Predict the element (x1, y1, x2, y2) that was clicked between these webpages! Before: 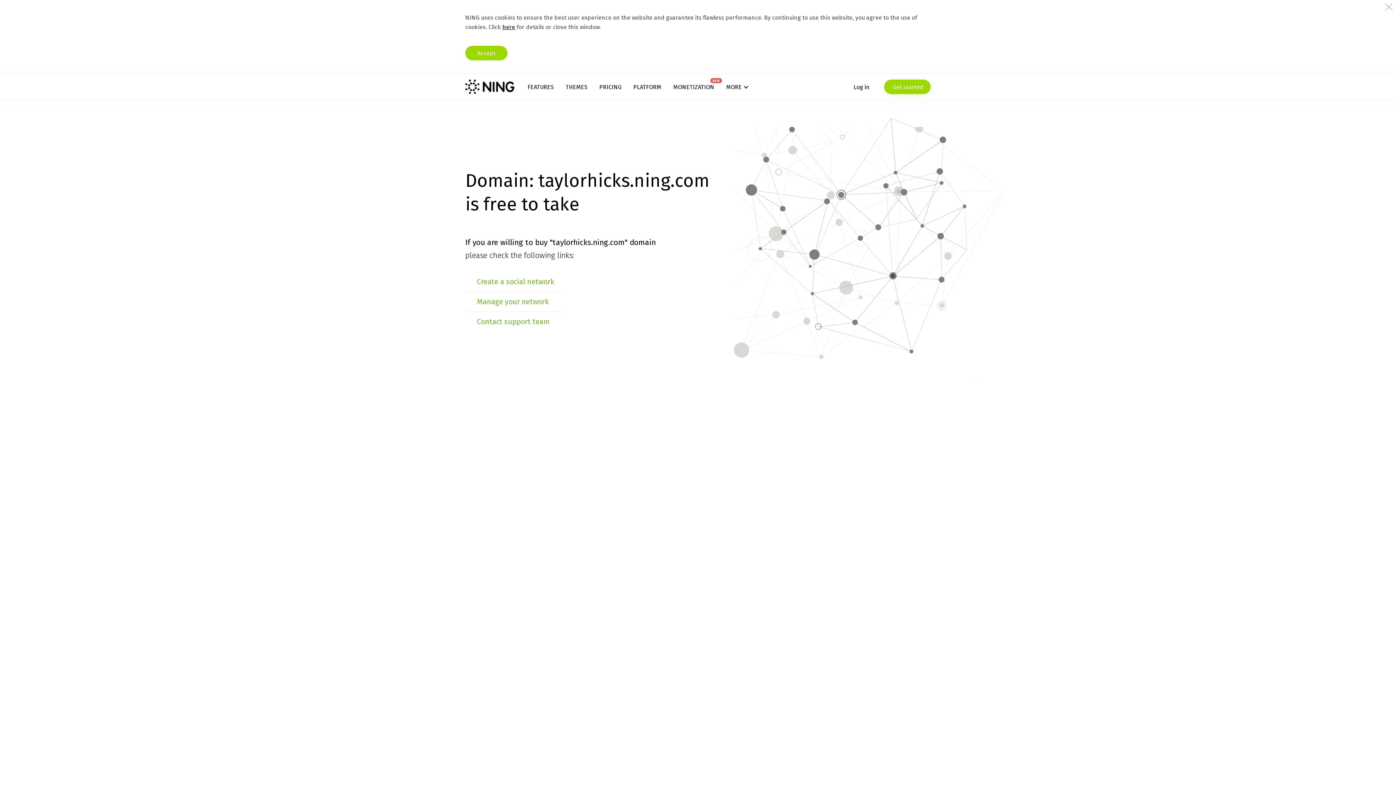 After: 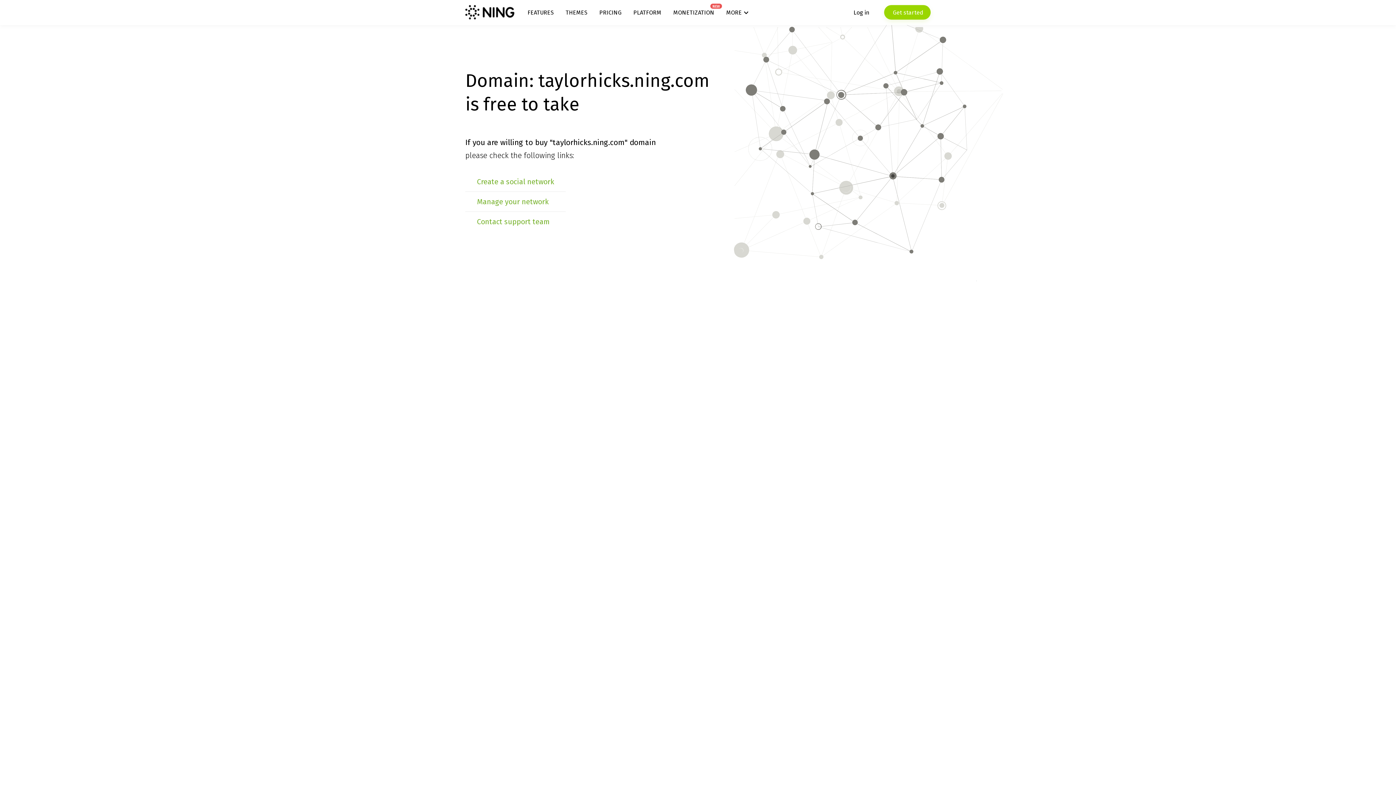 Action: label: Accept bbox: (465, 45, 507, 60)